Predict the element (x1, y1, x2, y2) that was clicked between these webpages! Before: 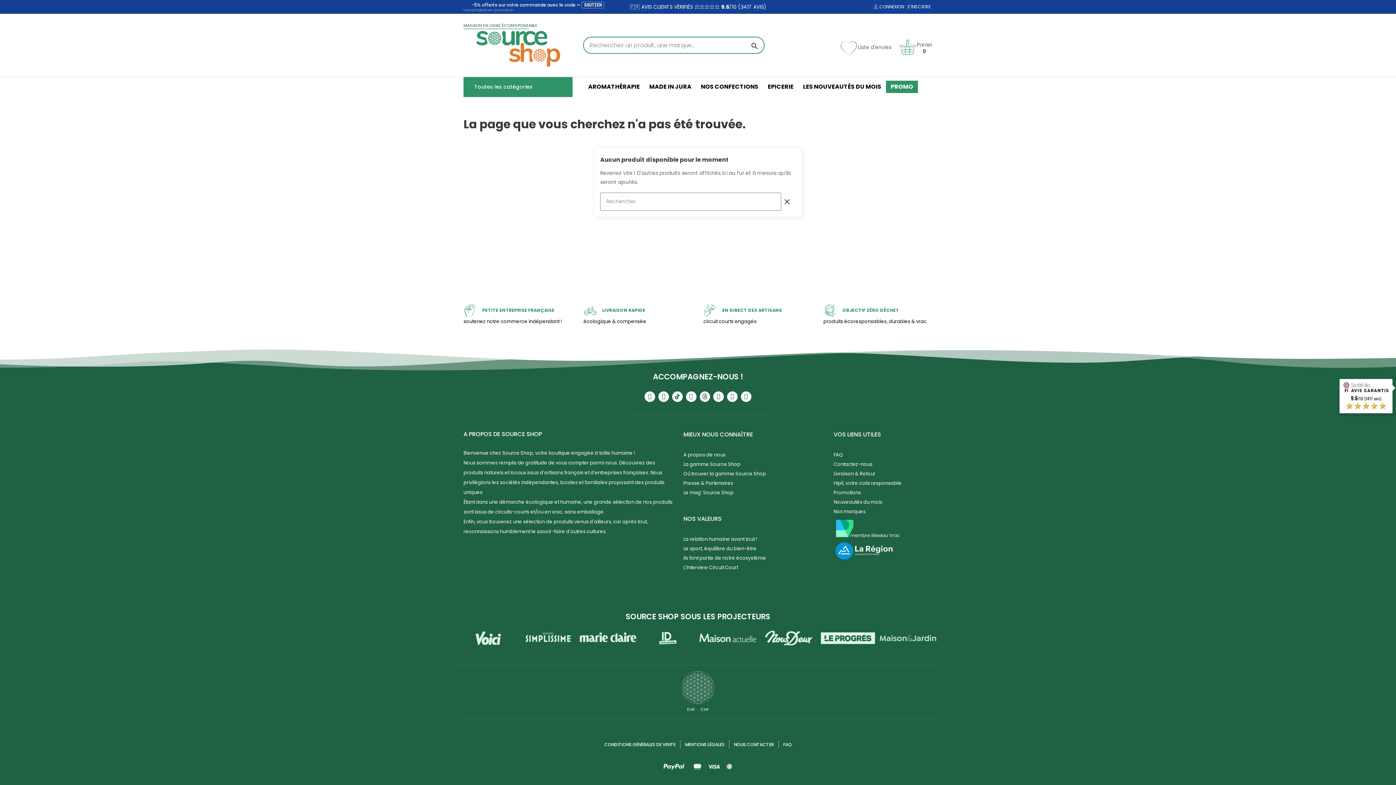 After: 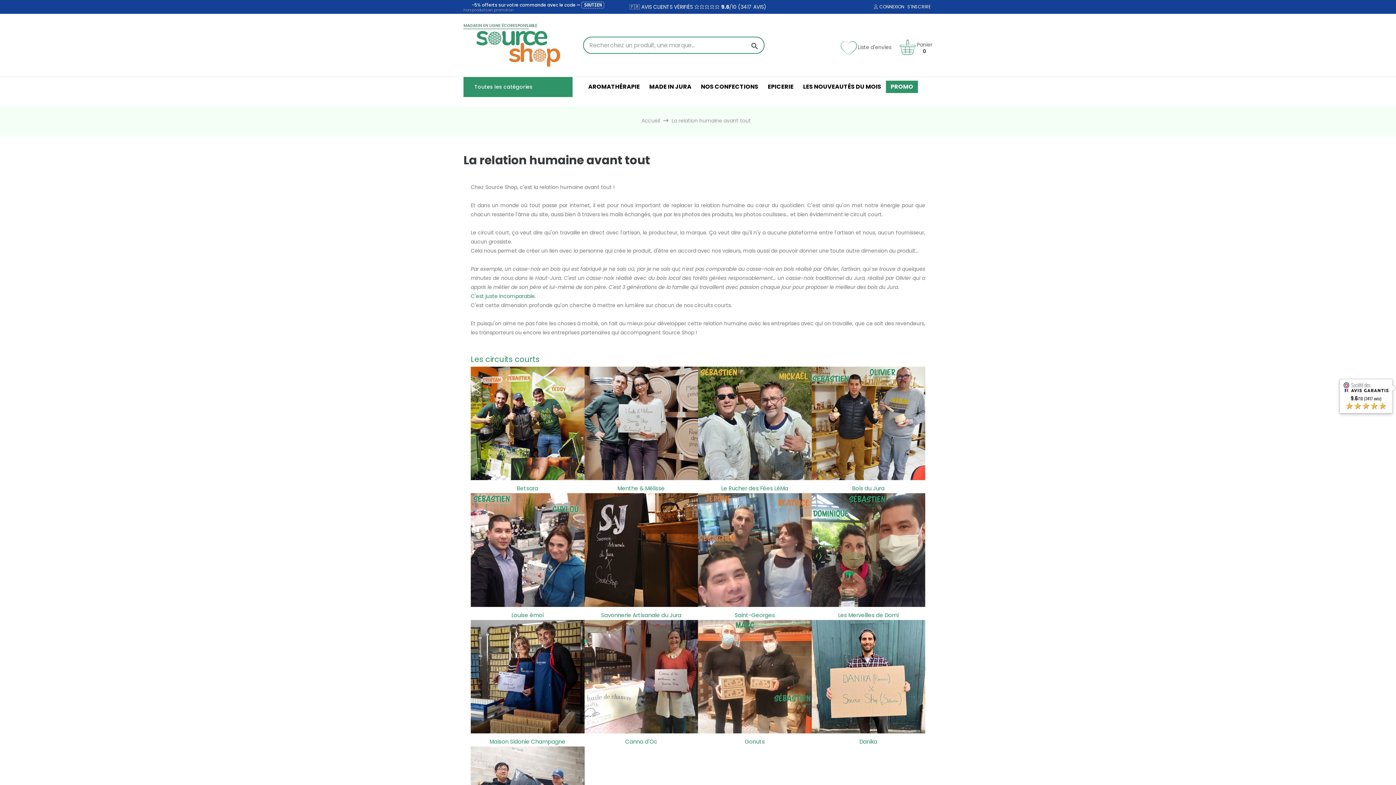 Action: bbox: (683, 534, 822, 544) label: La relation humaine avant tout !